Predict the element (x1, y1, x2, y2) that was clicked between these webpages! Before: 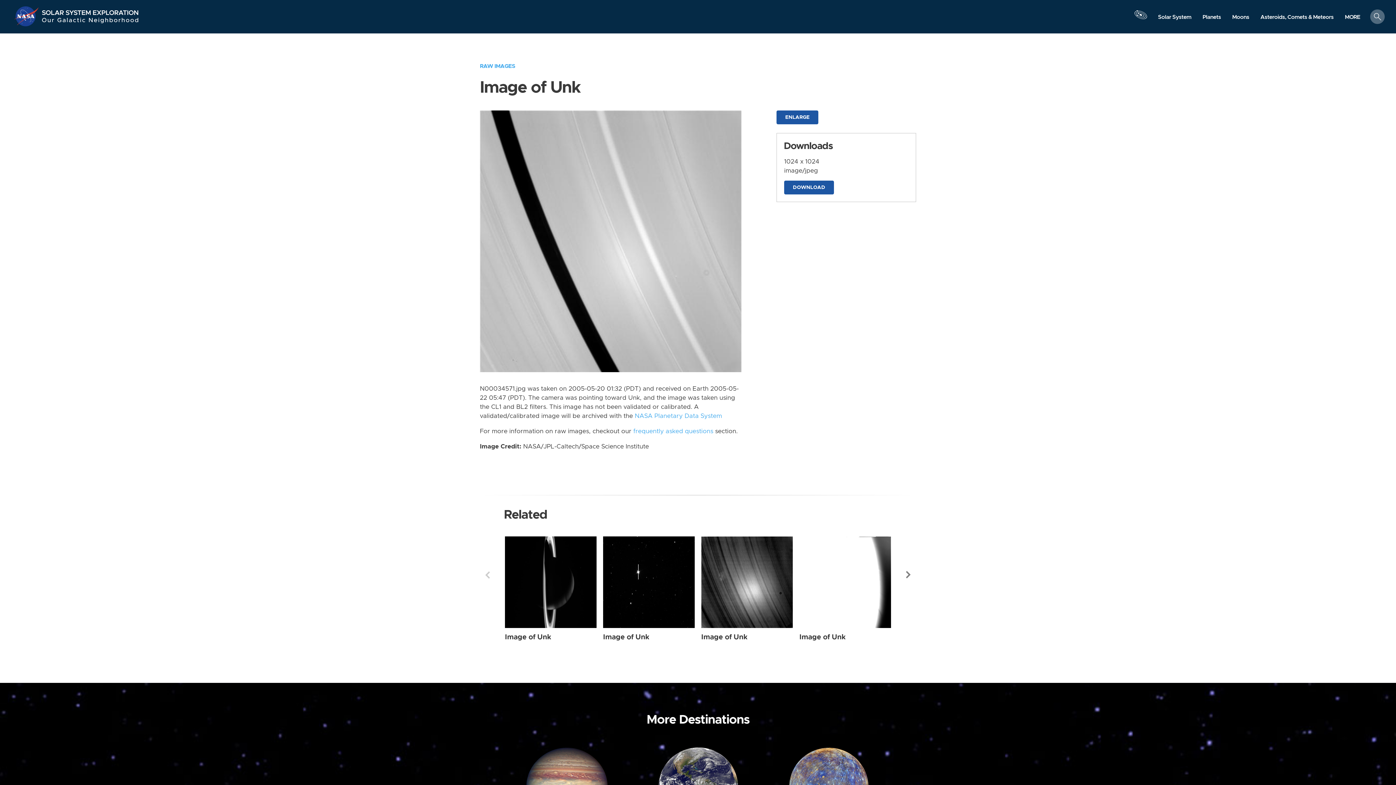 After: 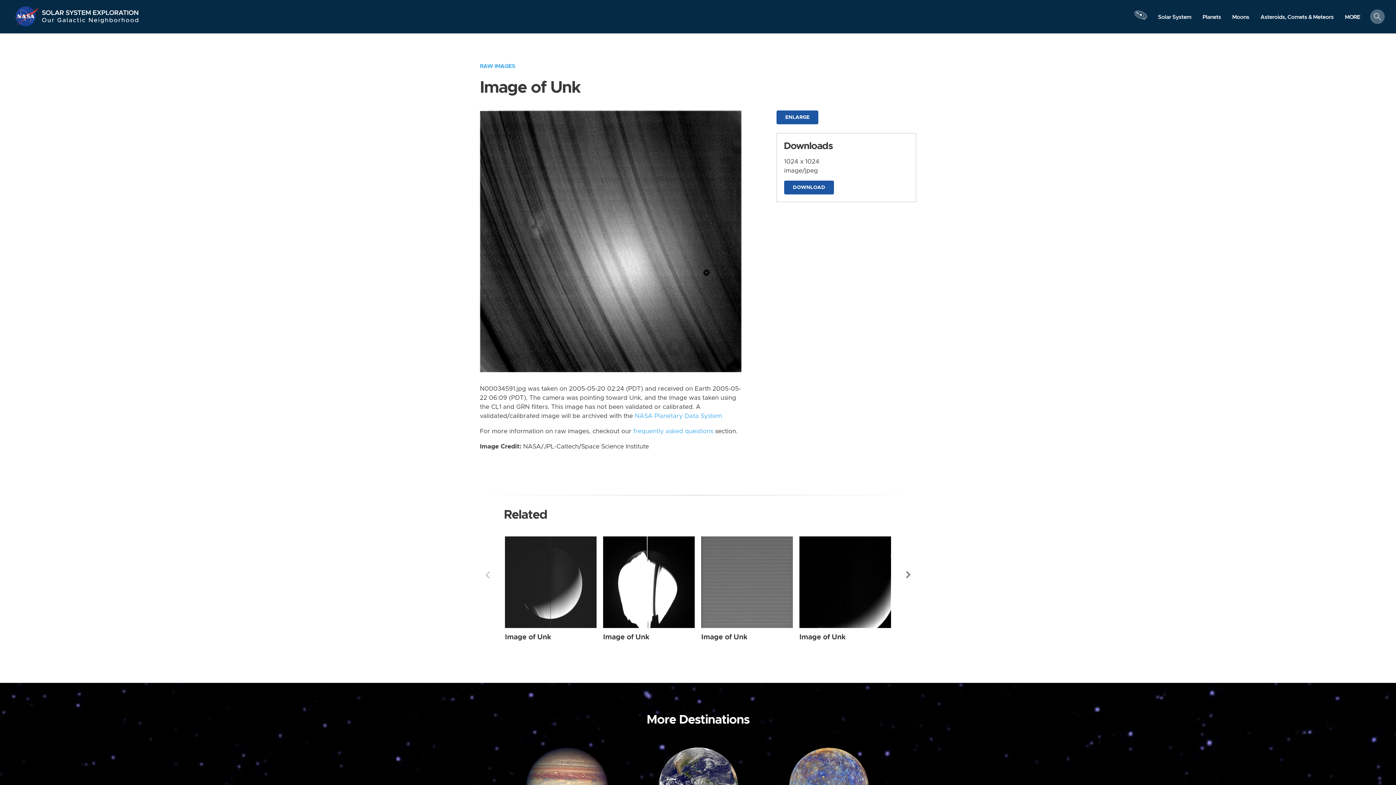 Action: label: Image of Unk bbox: (701, 633, 747, 640)